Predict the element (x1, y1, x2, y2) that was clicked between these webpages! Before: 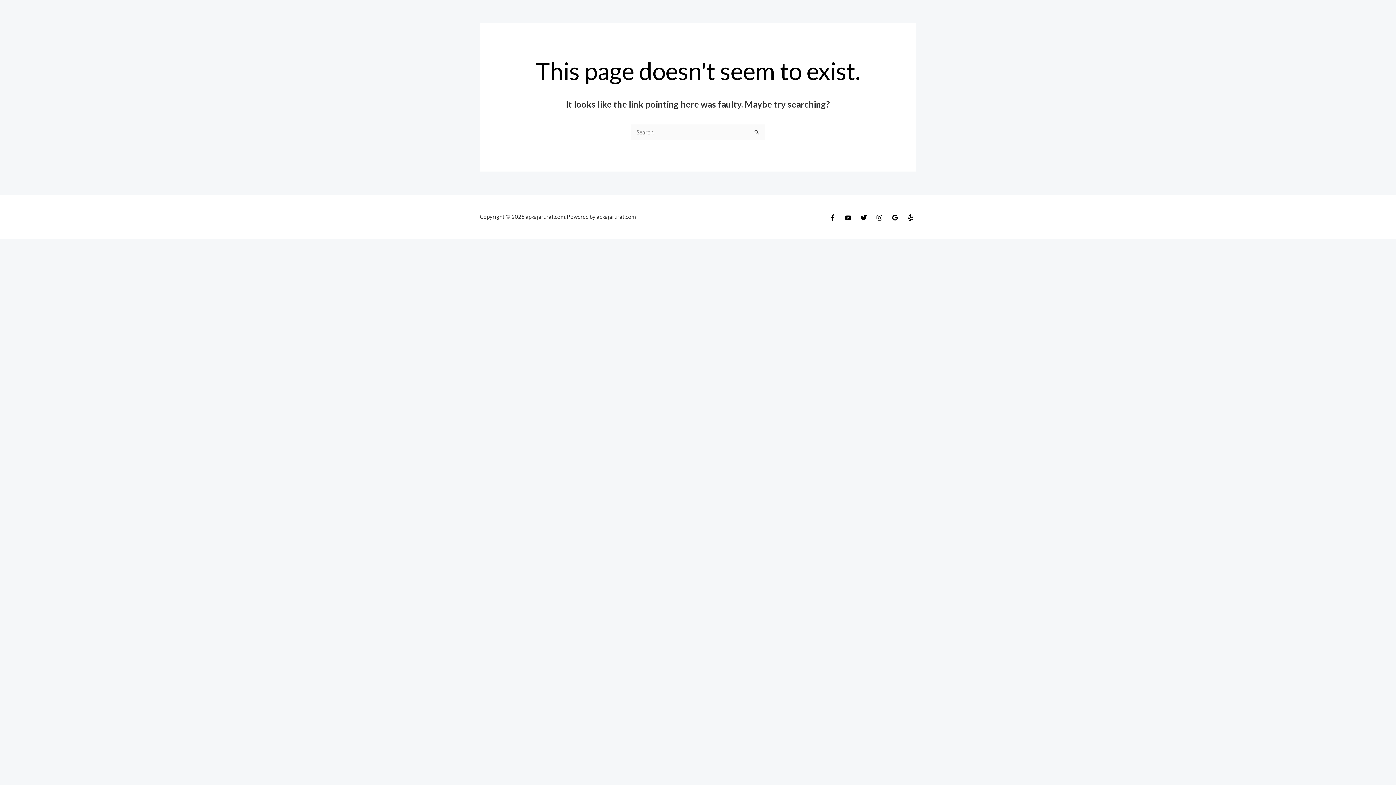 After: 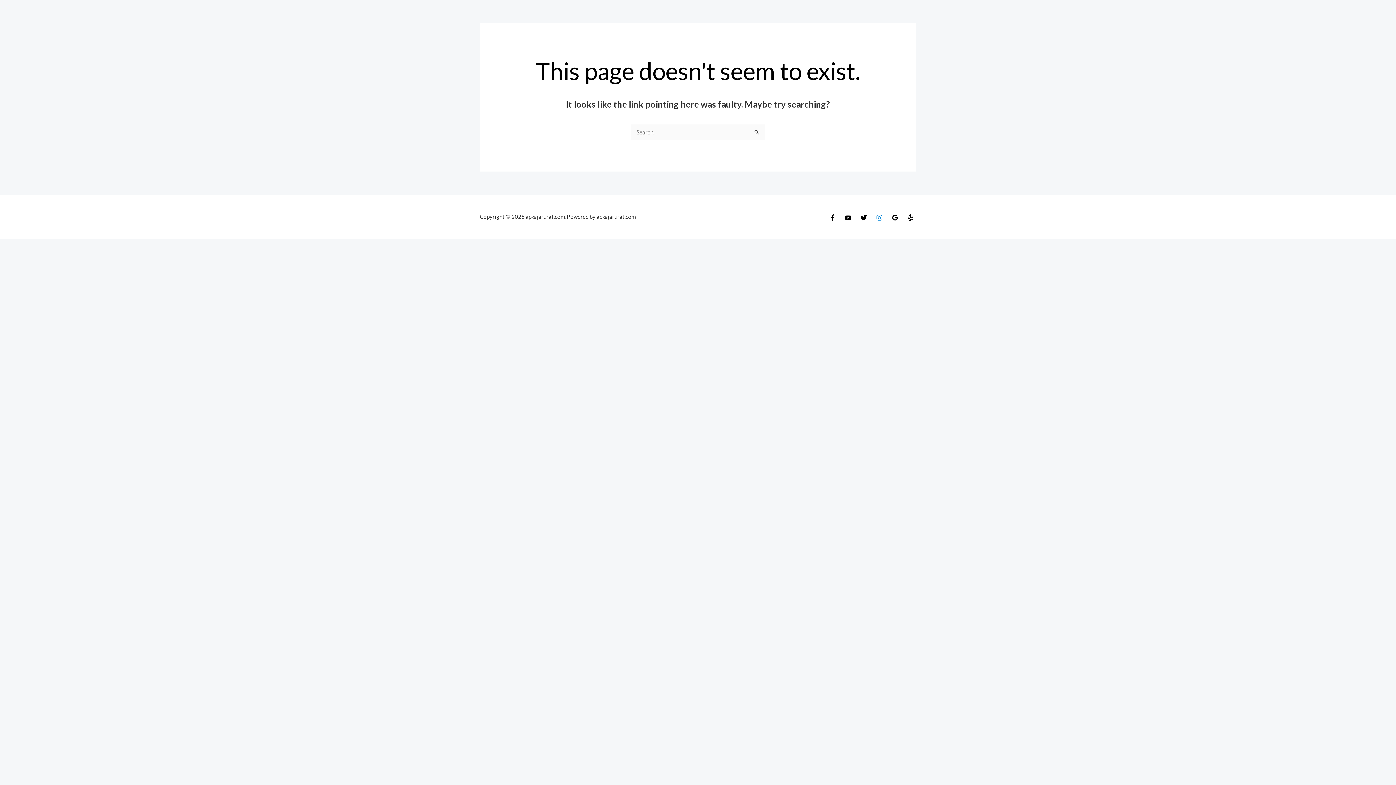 Action: label: Instagram bbox: (876, 214, 882, 221)